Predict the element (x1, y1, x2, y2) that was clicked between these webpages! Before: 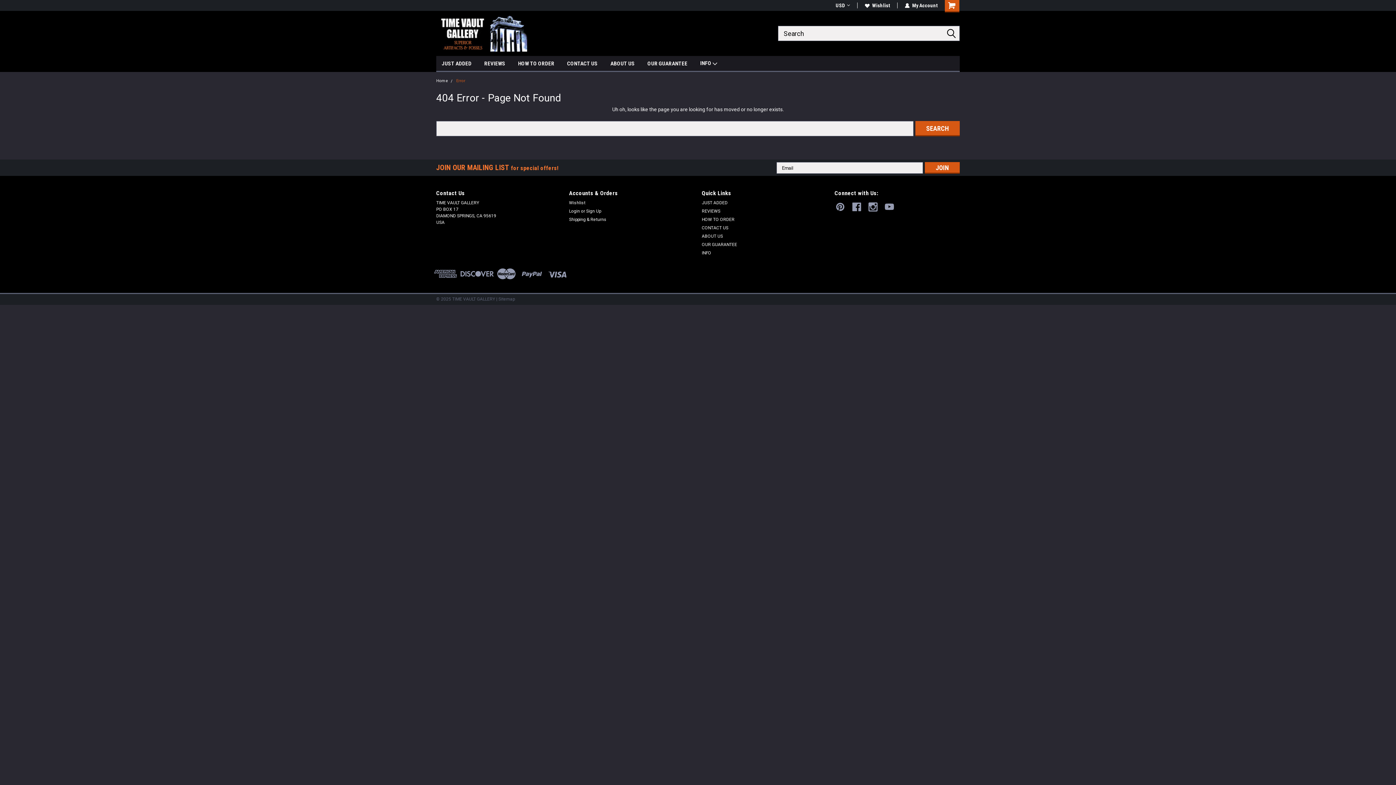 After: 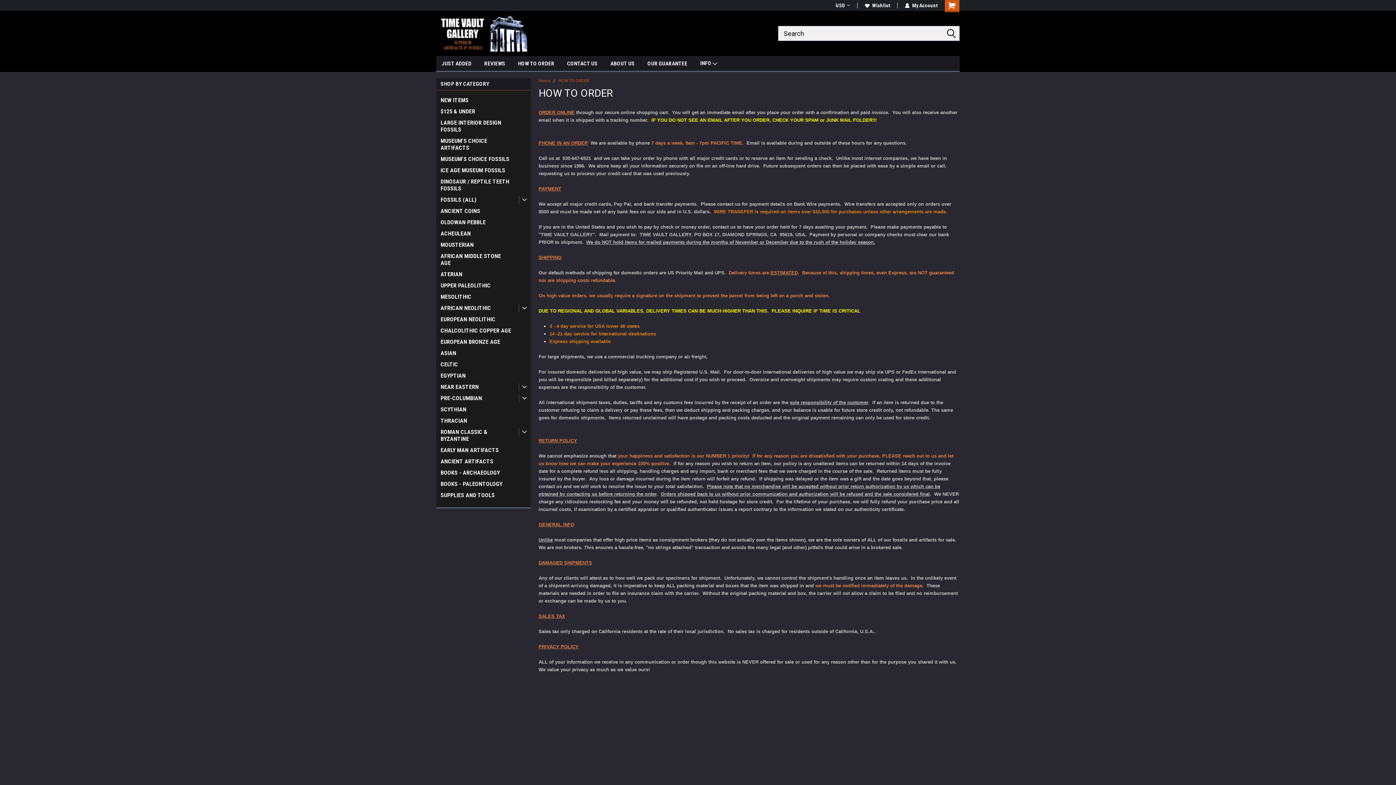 Action: label: HOW TO ORDER bbox: (702, 216, 734, 222)